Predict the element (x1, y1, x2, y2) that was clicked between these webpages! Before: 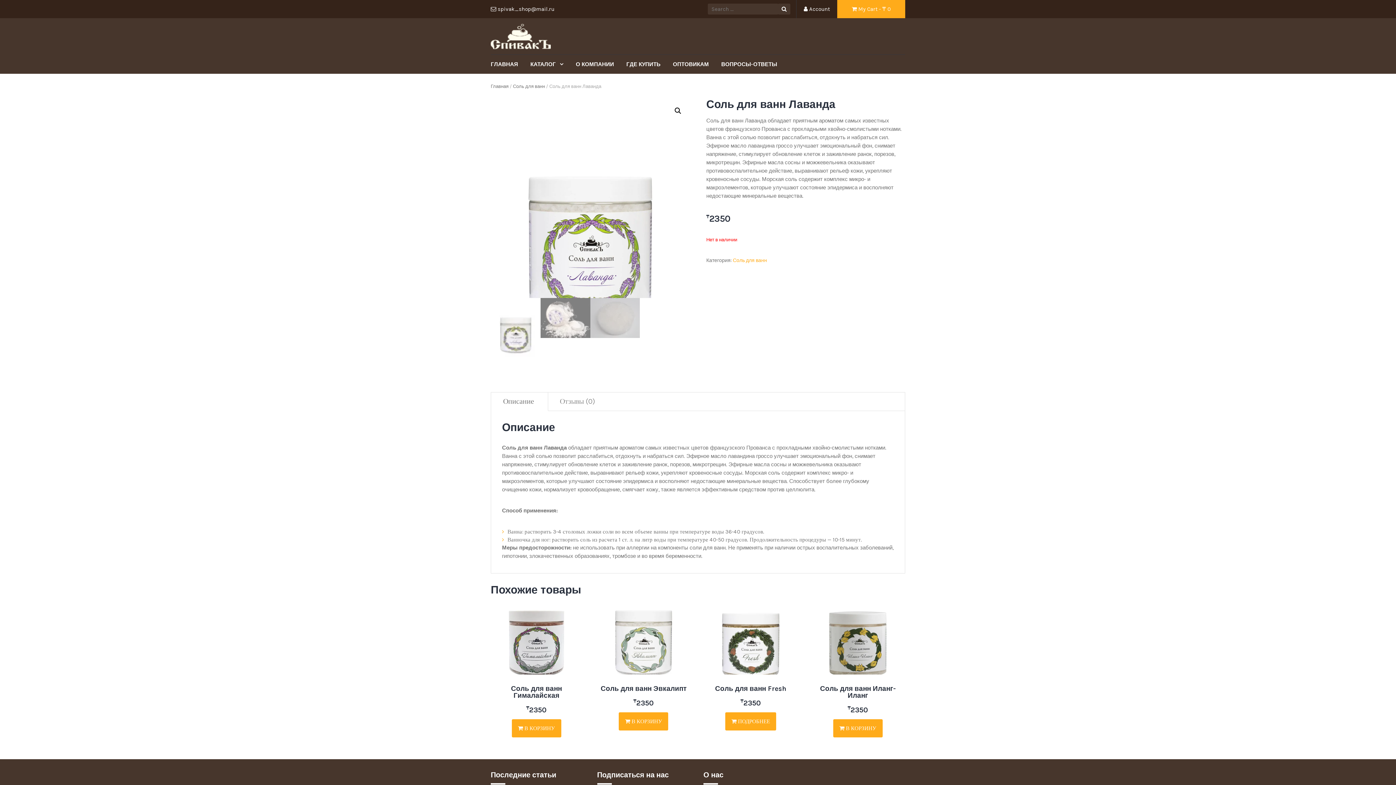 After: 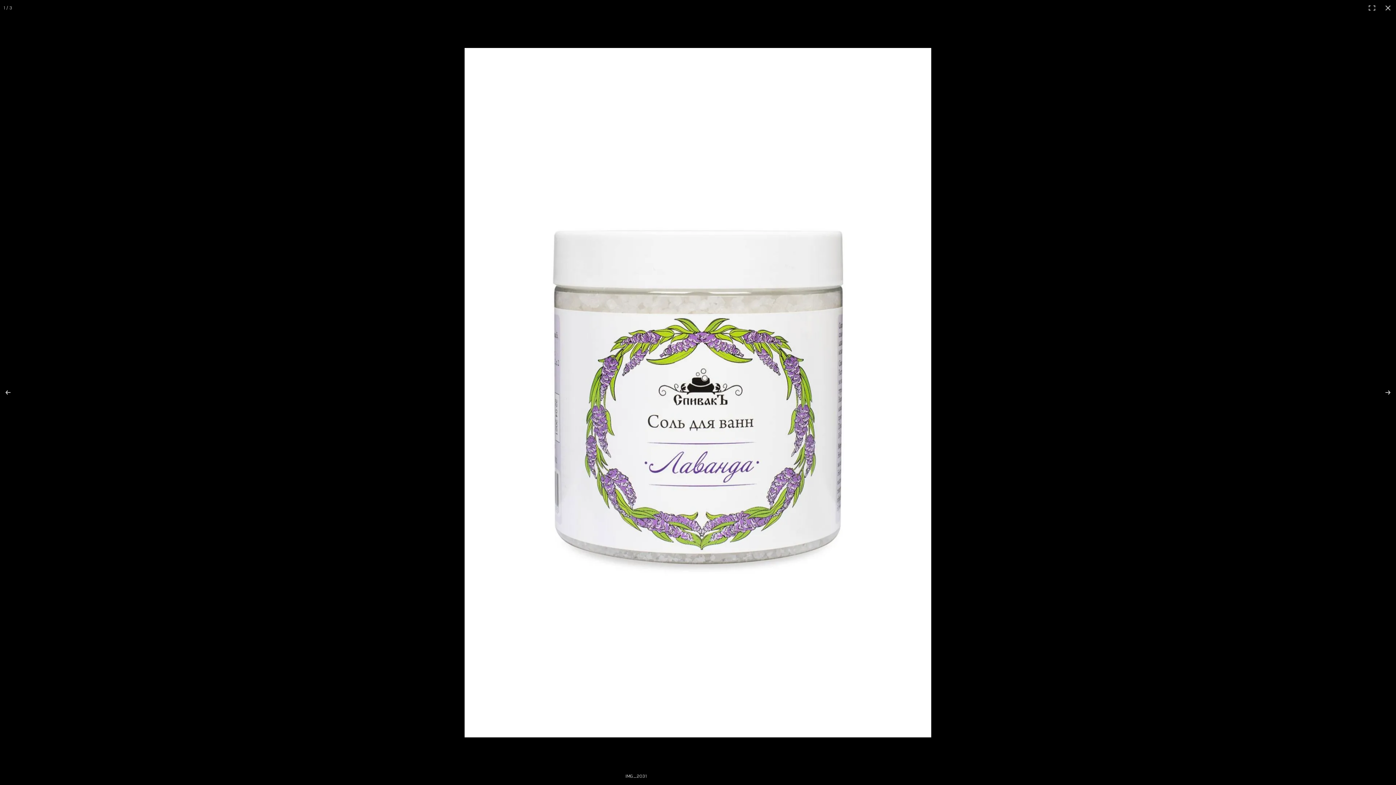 Action: bbox: (671, 104, 684, 117) label: 🔍